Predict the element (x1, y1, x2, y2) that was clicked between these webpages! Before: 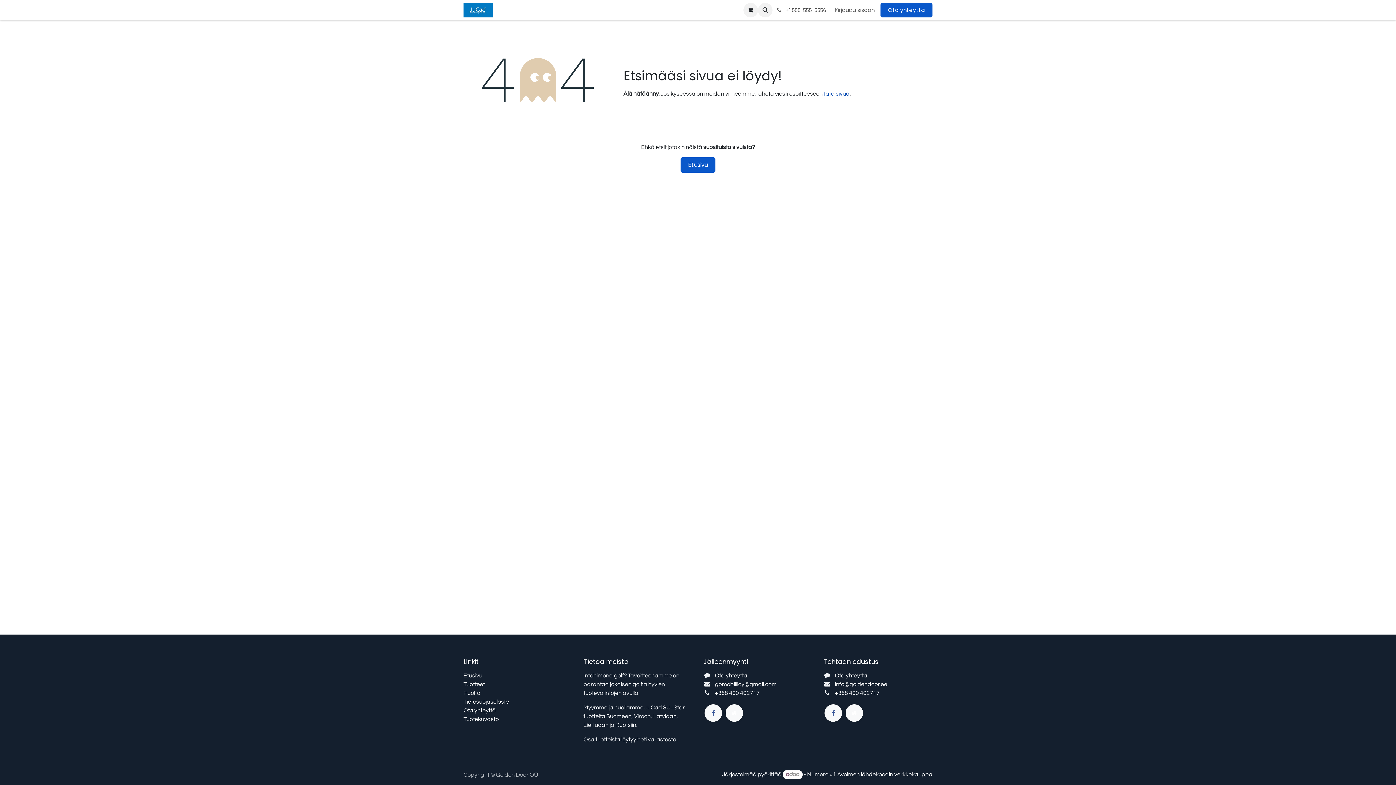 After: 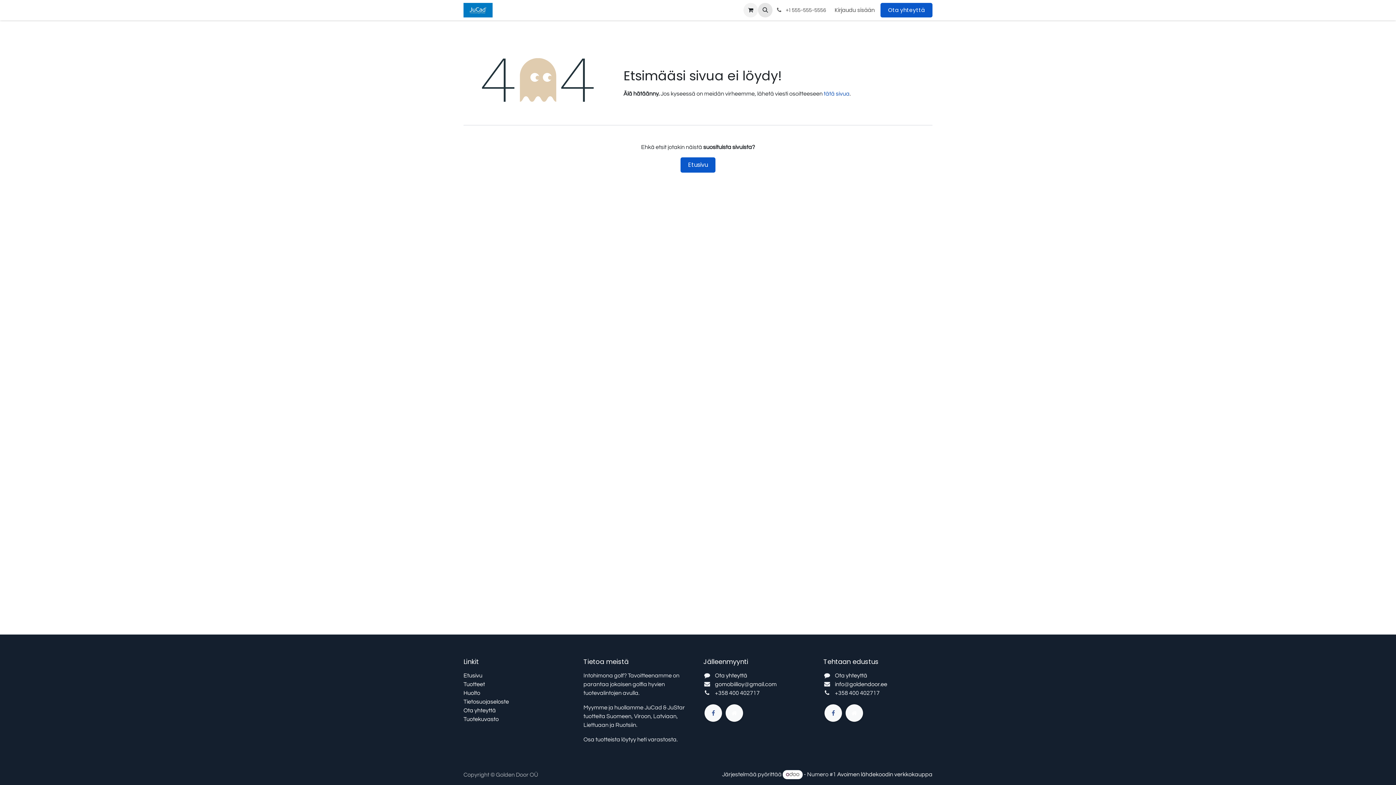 Action: bbox: (758, 2, 772, 17)